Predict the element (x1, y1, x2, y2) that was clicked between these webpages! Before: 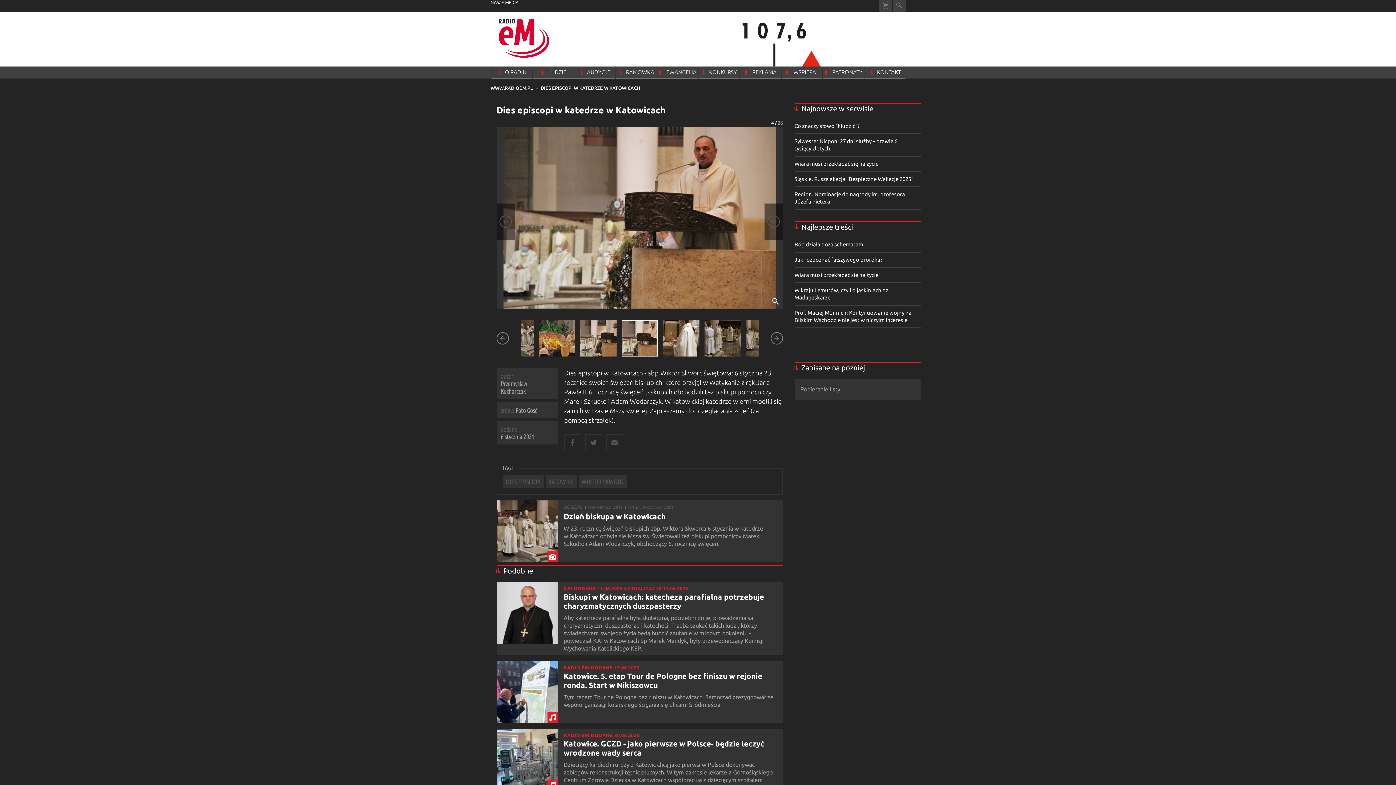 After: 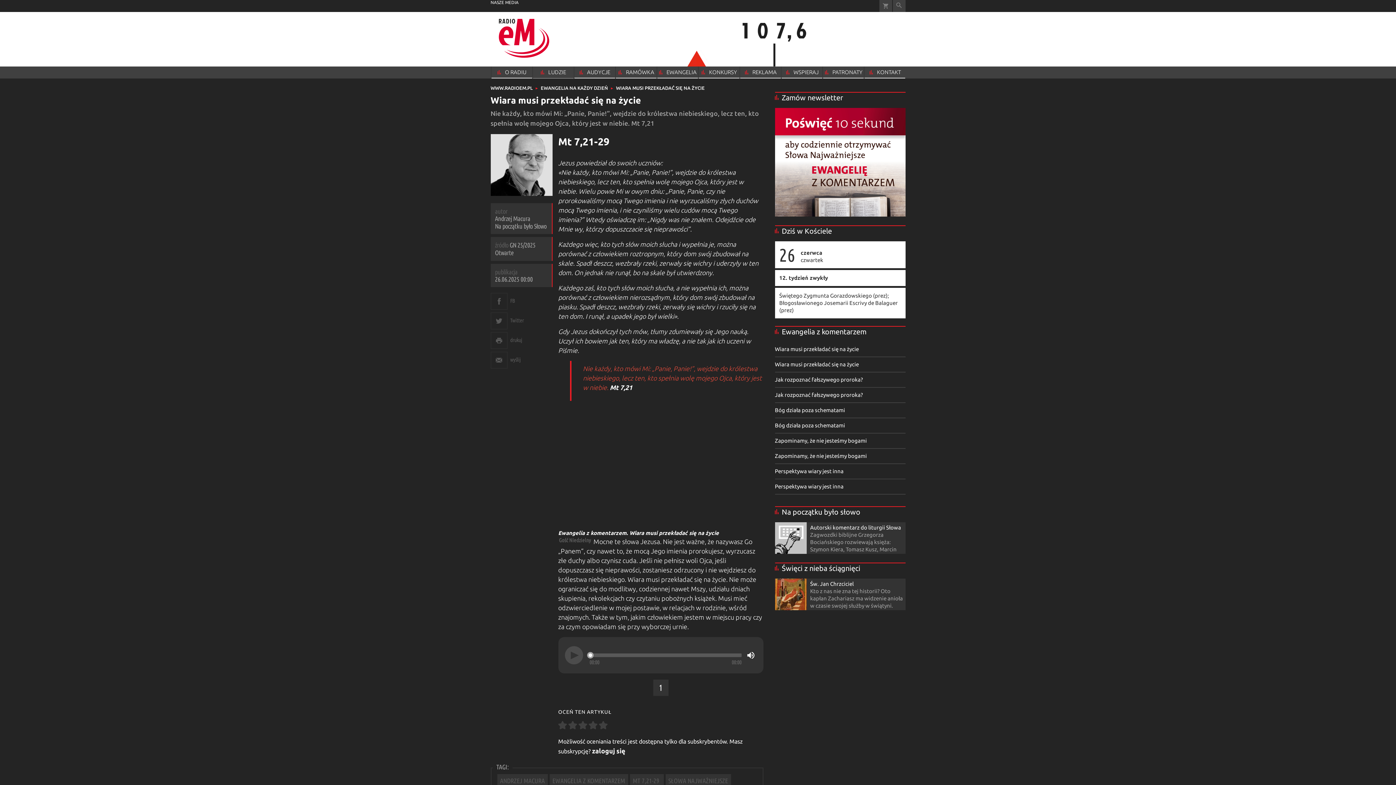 Action: bbox: (794, 160, 878, 166) label: Wiara musi przekładać się na życie